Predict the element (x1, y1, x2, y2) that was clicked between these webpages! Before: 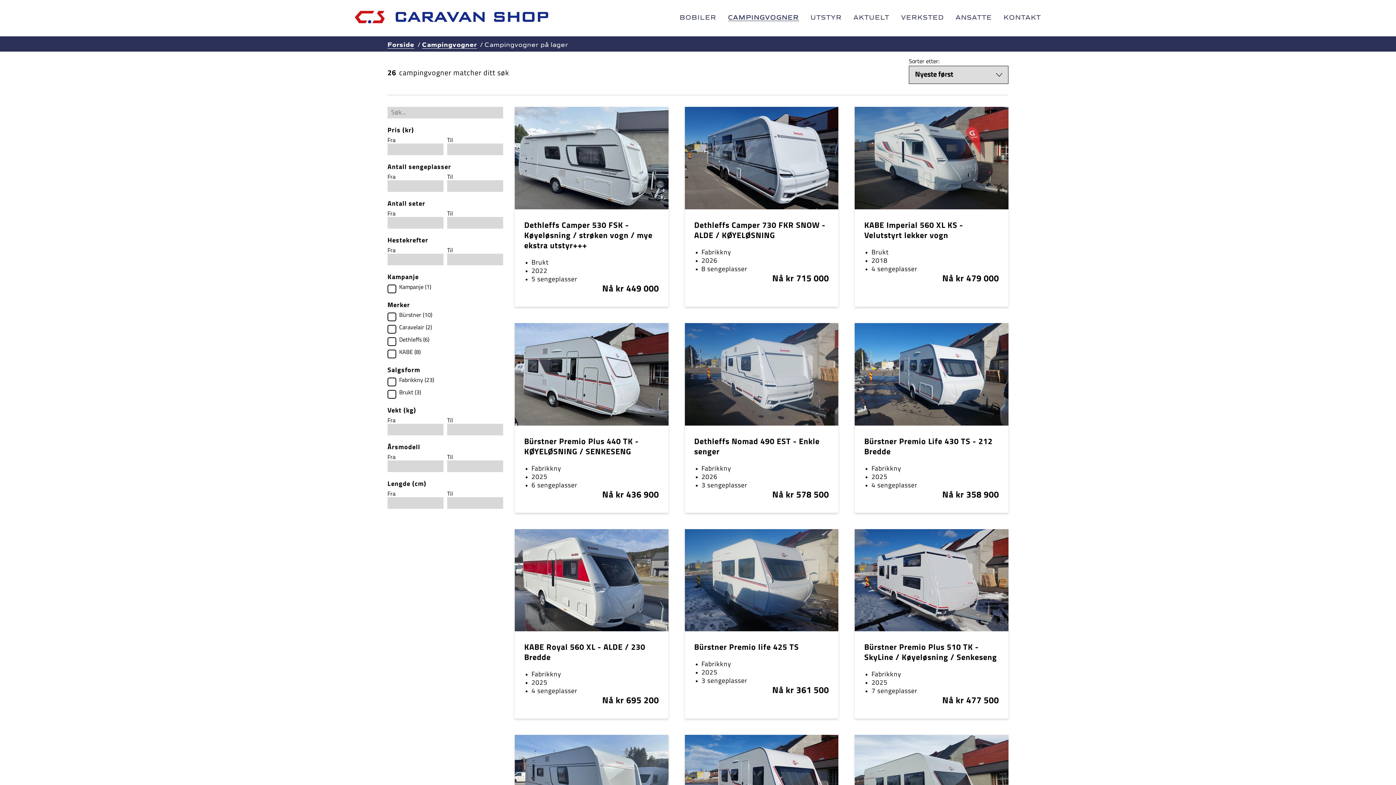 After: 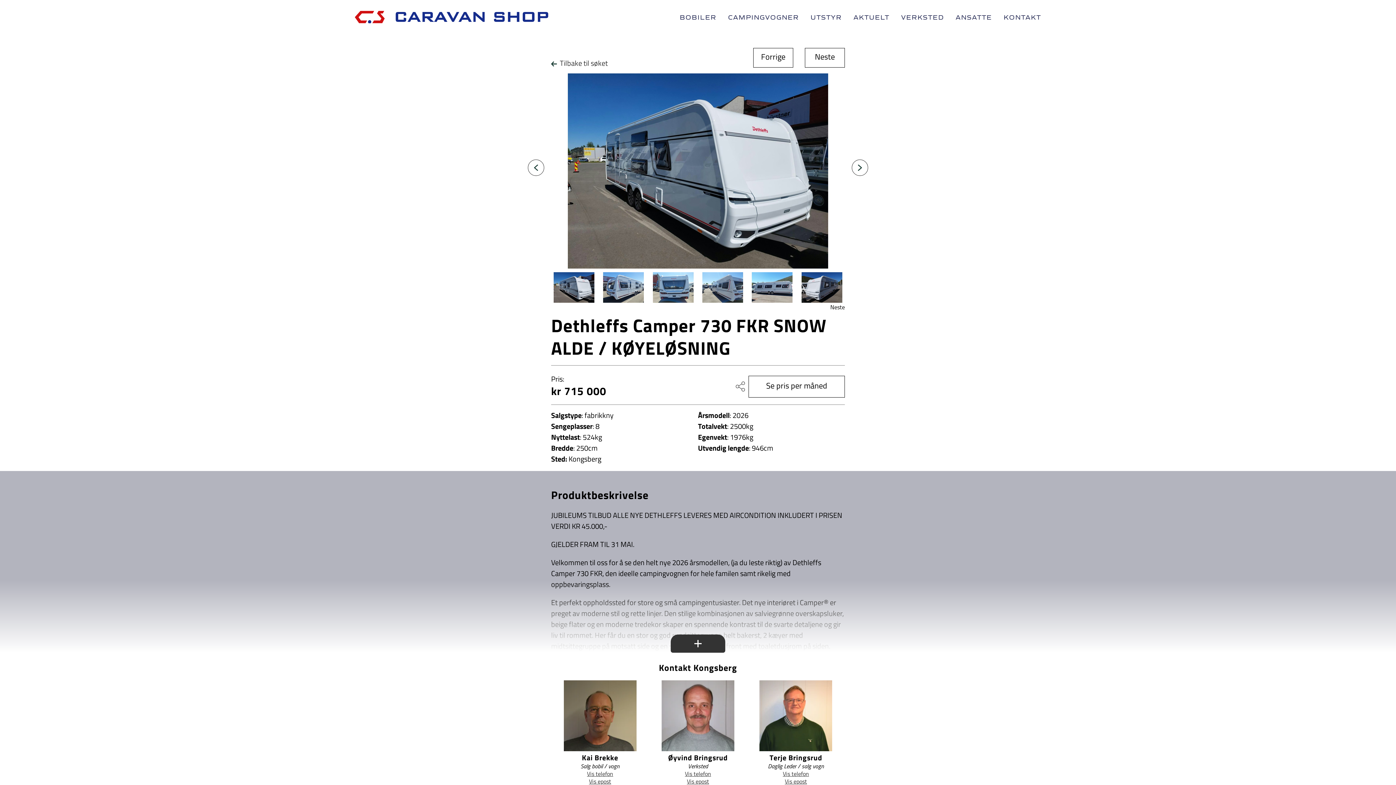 Action: bbox: (684, 106, 838, 306) label: Dethleffs Camper 730 FKR SNOW - ALDE / KØYELØSNING
Fabrikkny
2026
8 sengeplasser
Nå kr 715 000